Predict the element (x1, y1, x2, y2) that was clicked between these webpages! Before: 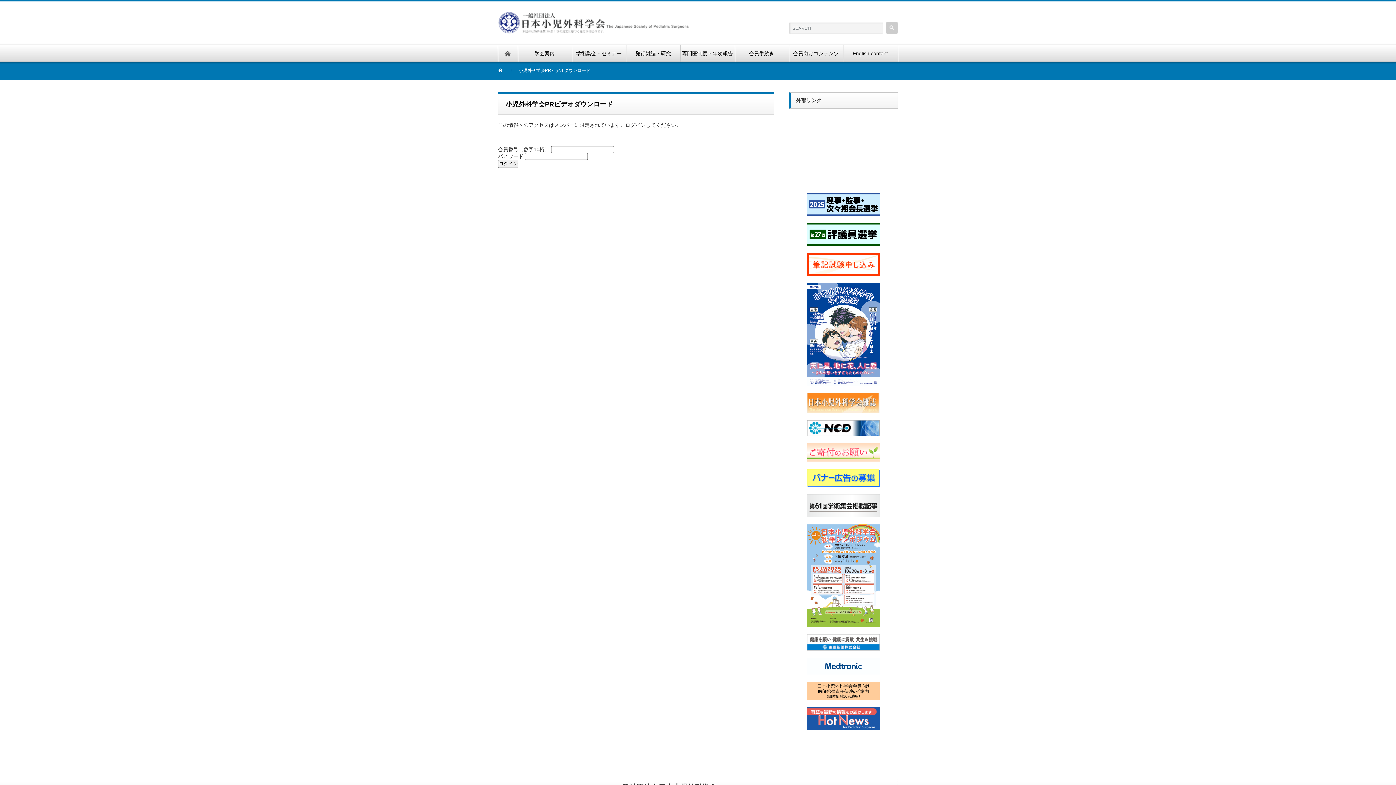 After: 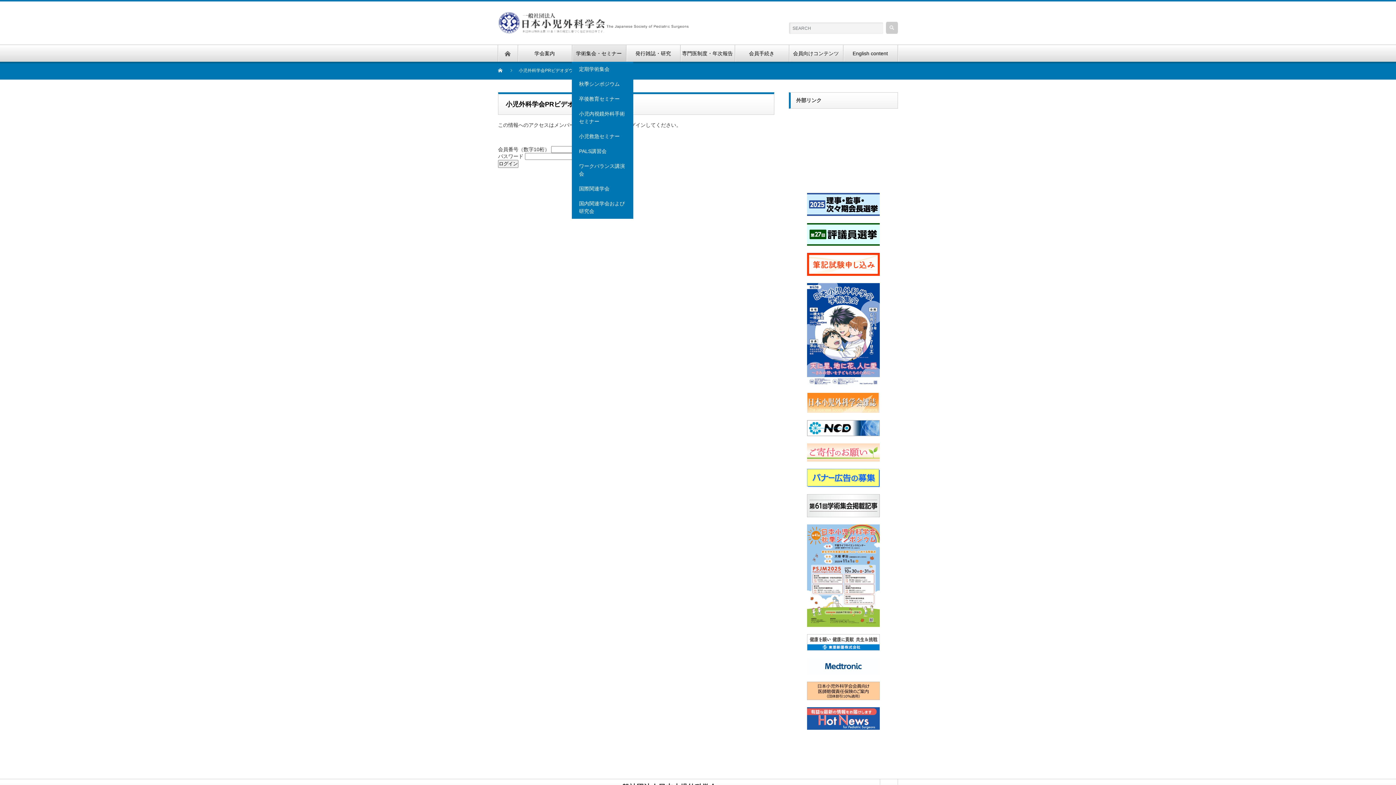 Action: label: 学術集会・セミナー bbox: (571, 45, 626, 61)